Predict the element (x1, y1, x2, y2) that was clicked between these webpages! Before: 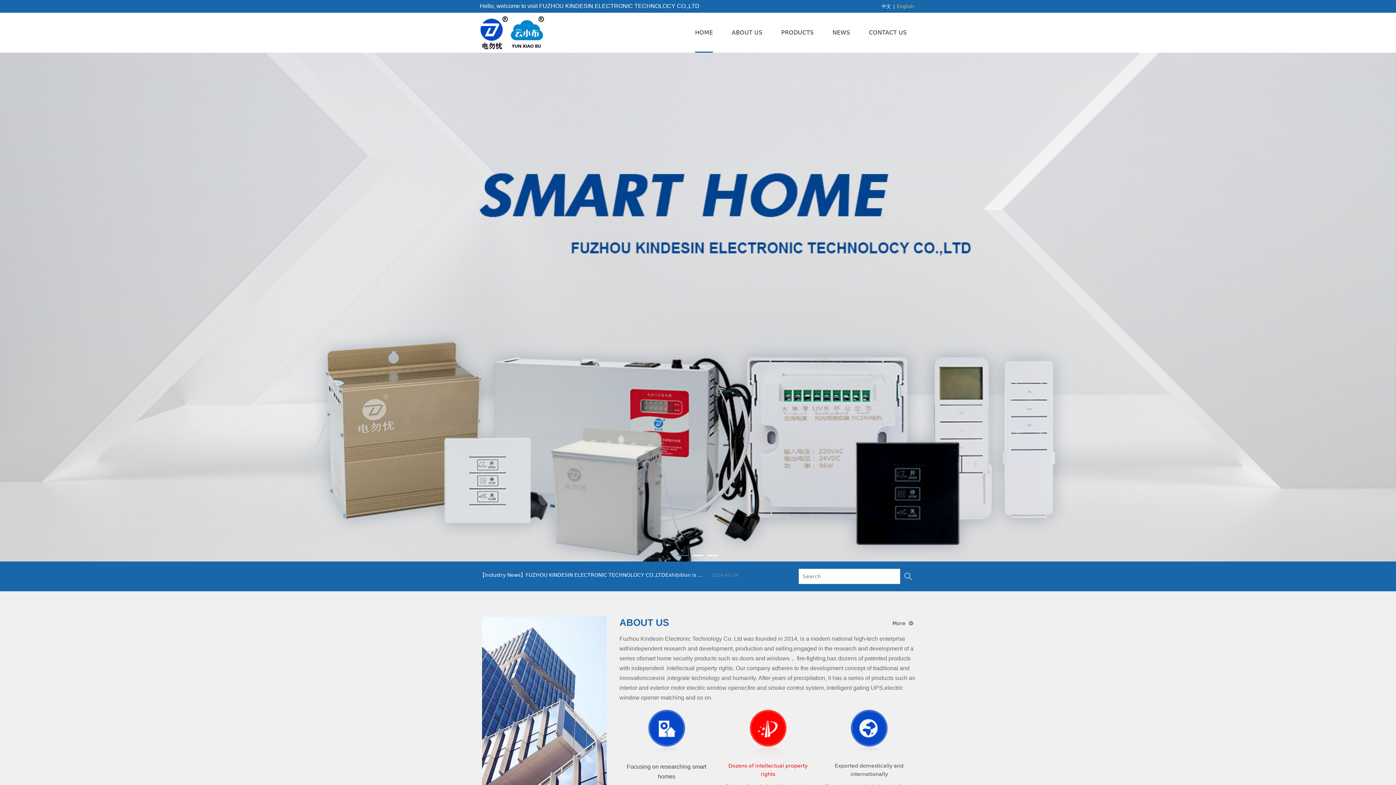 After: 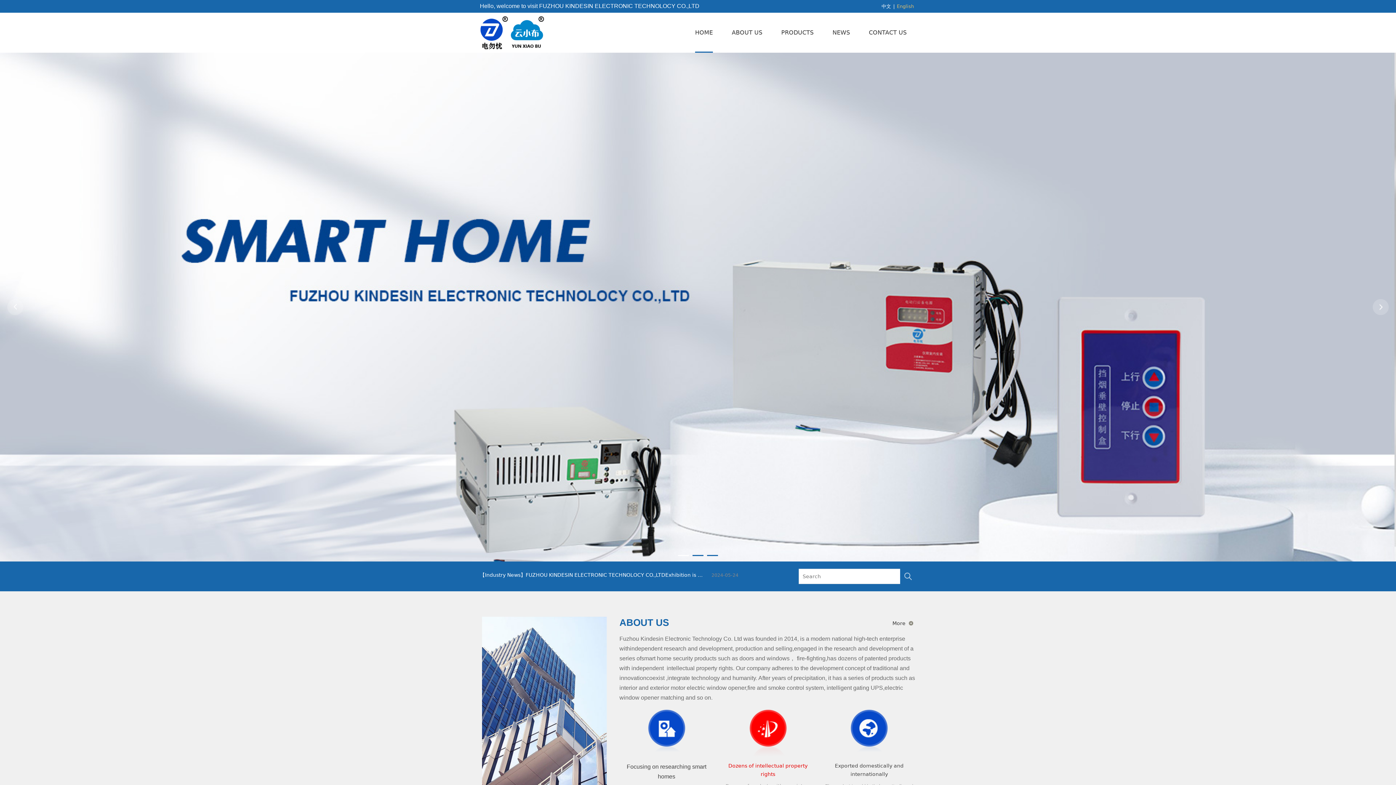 Action: label: 3 bbox: (707, 555, 718, 556)